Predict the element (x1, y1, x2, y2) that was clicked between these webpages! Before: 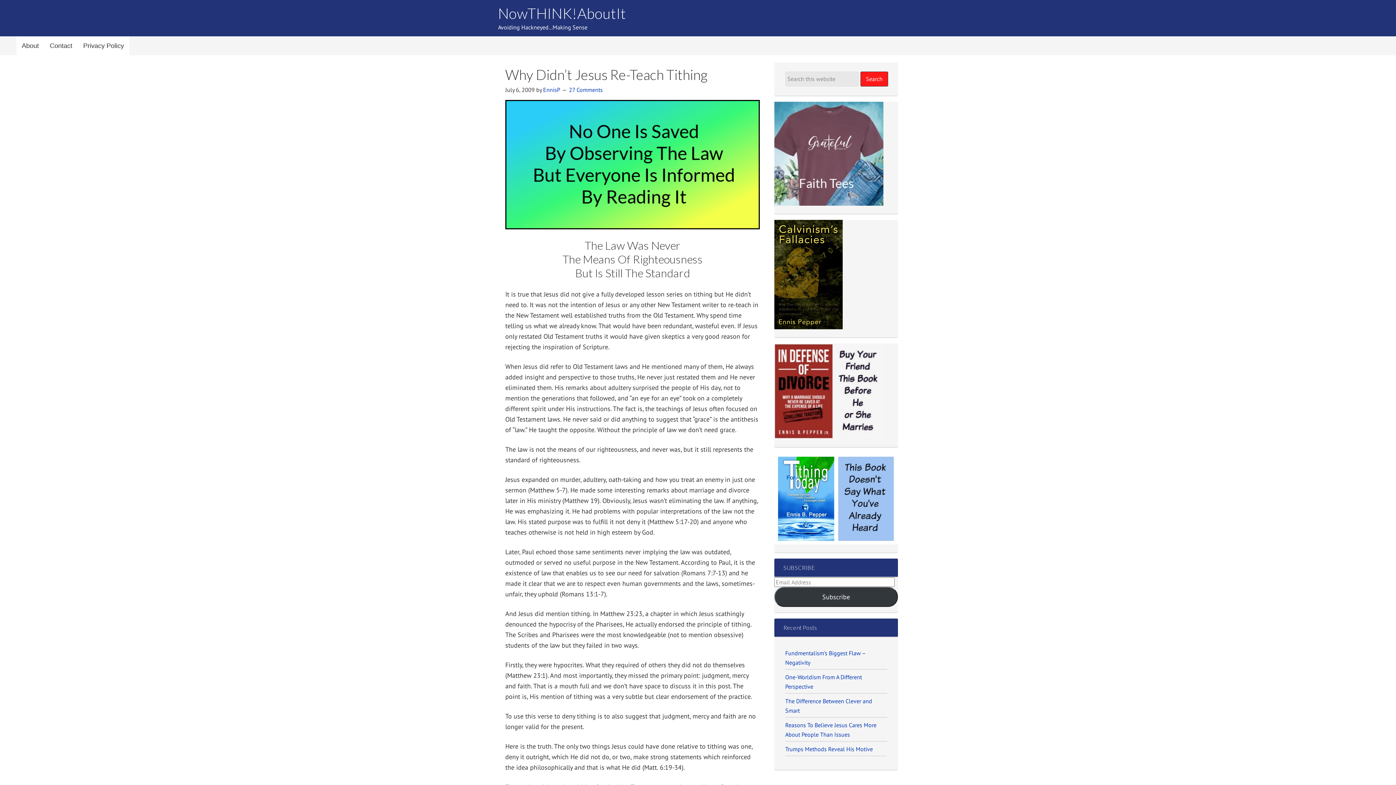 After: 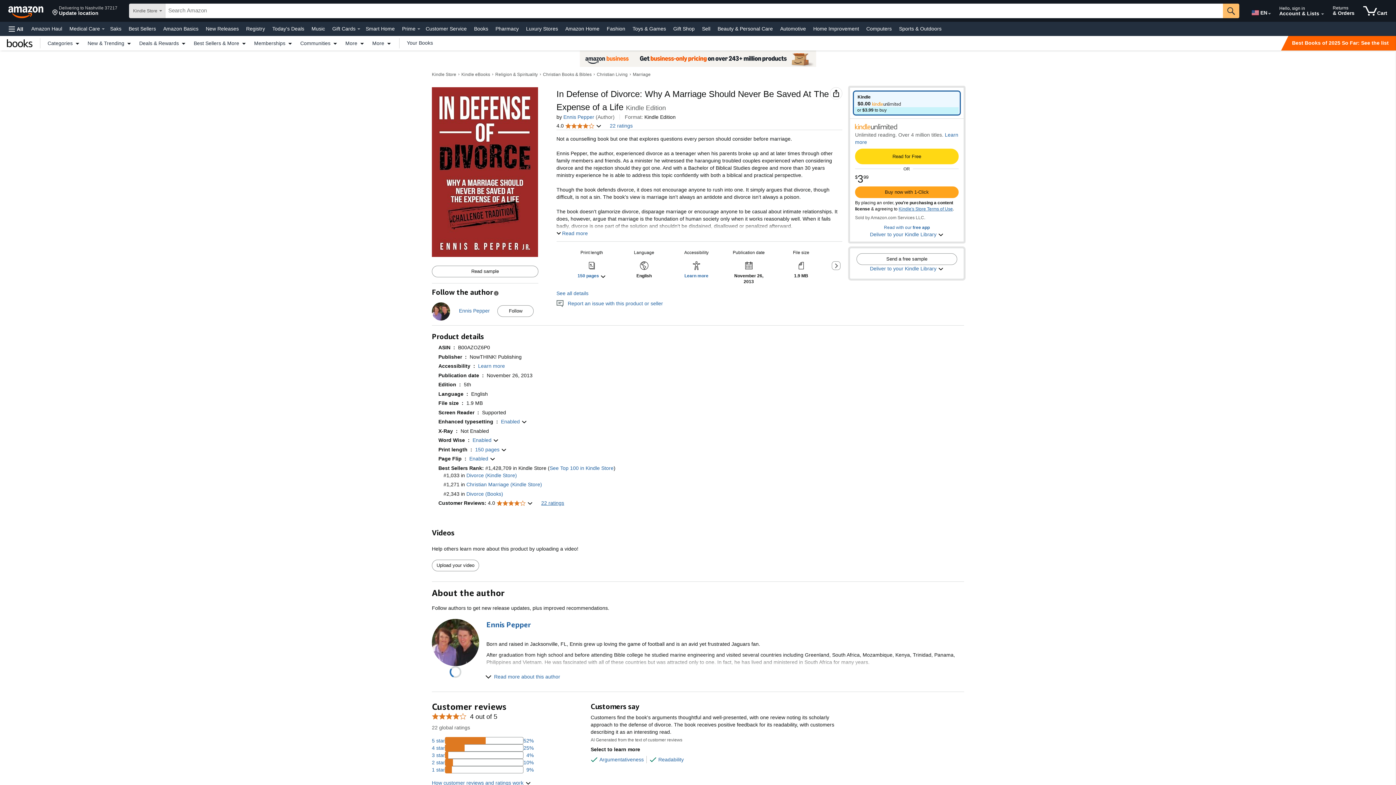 Action: bbox: (774, 433, 890, 440)